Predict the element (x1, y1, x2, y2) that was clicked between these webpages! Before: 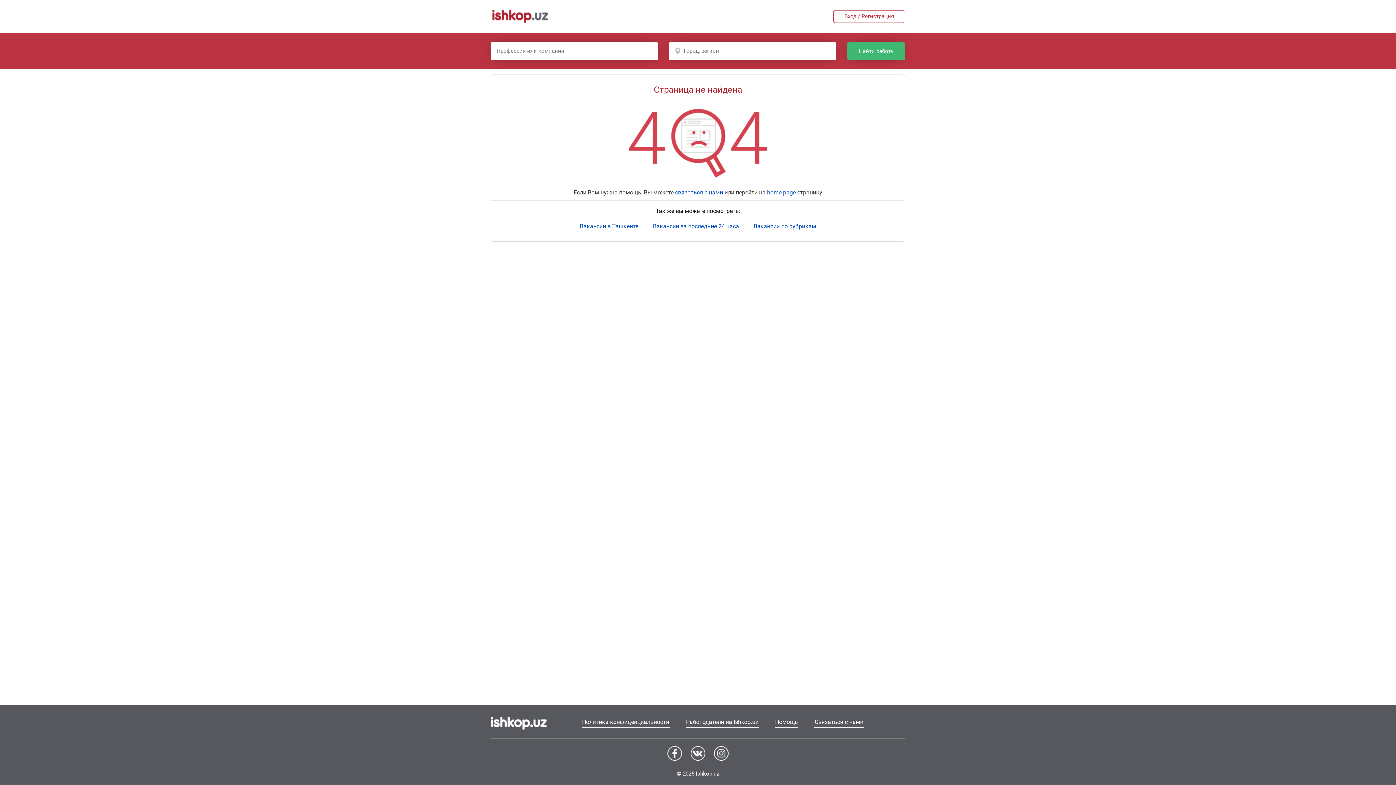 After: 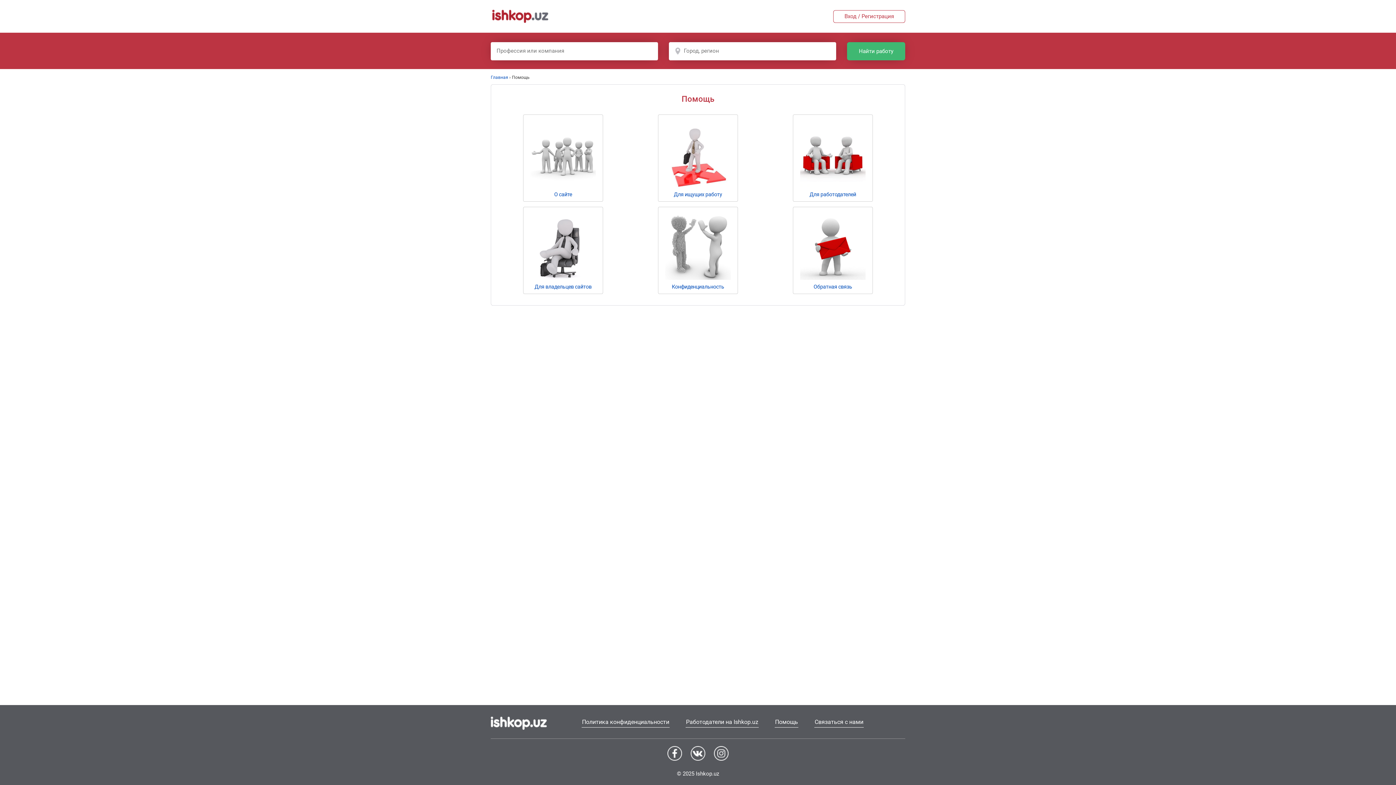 Action: label: Помощь bbox: (774, 717, 798, 728)